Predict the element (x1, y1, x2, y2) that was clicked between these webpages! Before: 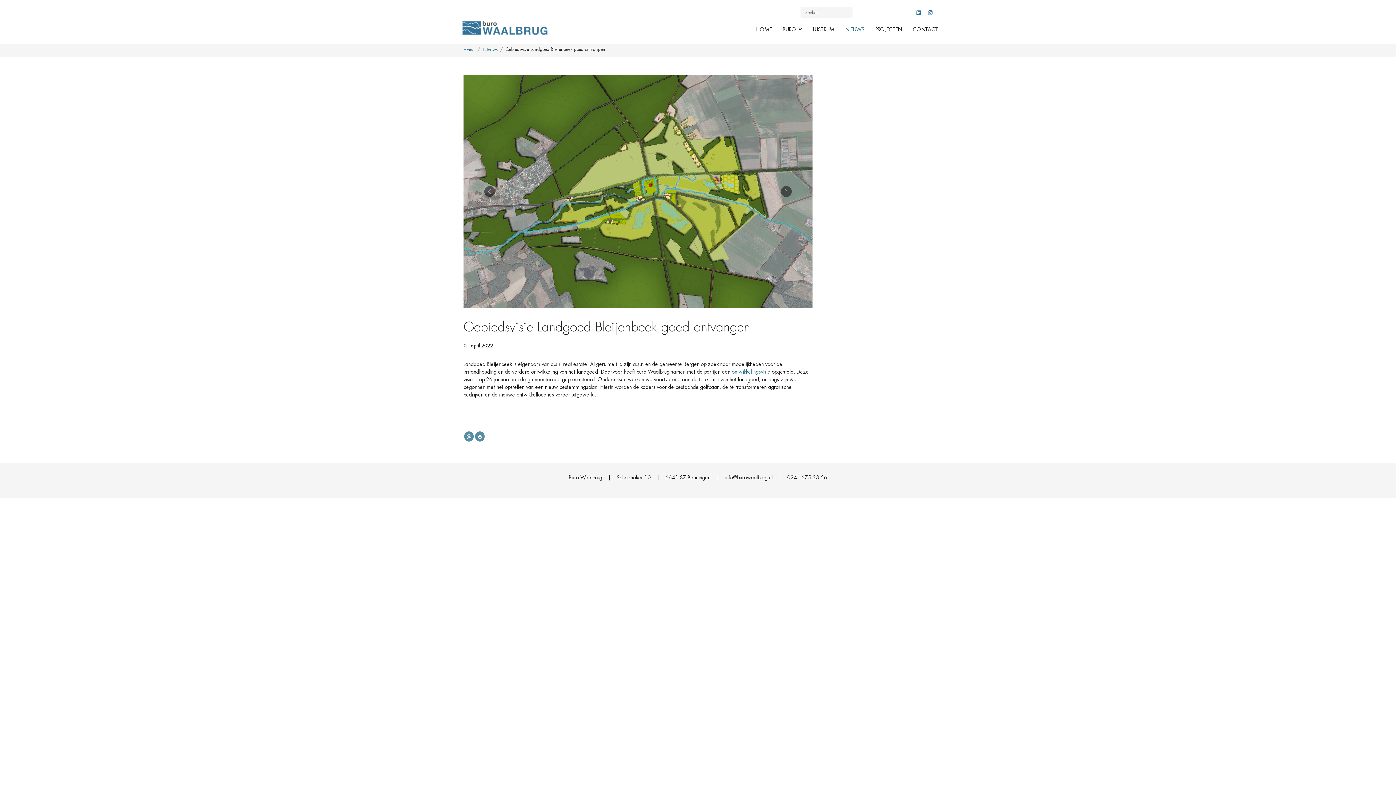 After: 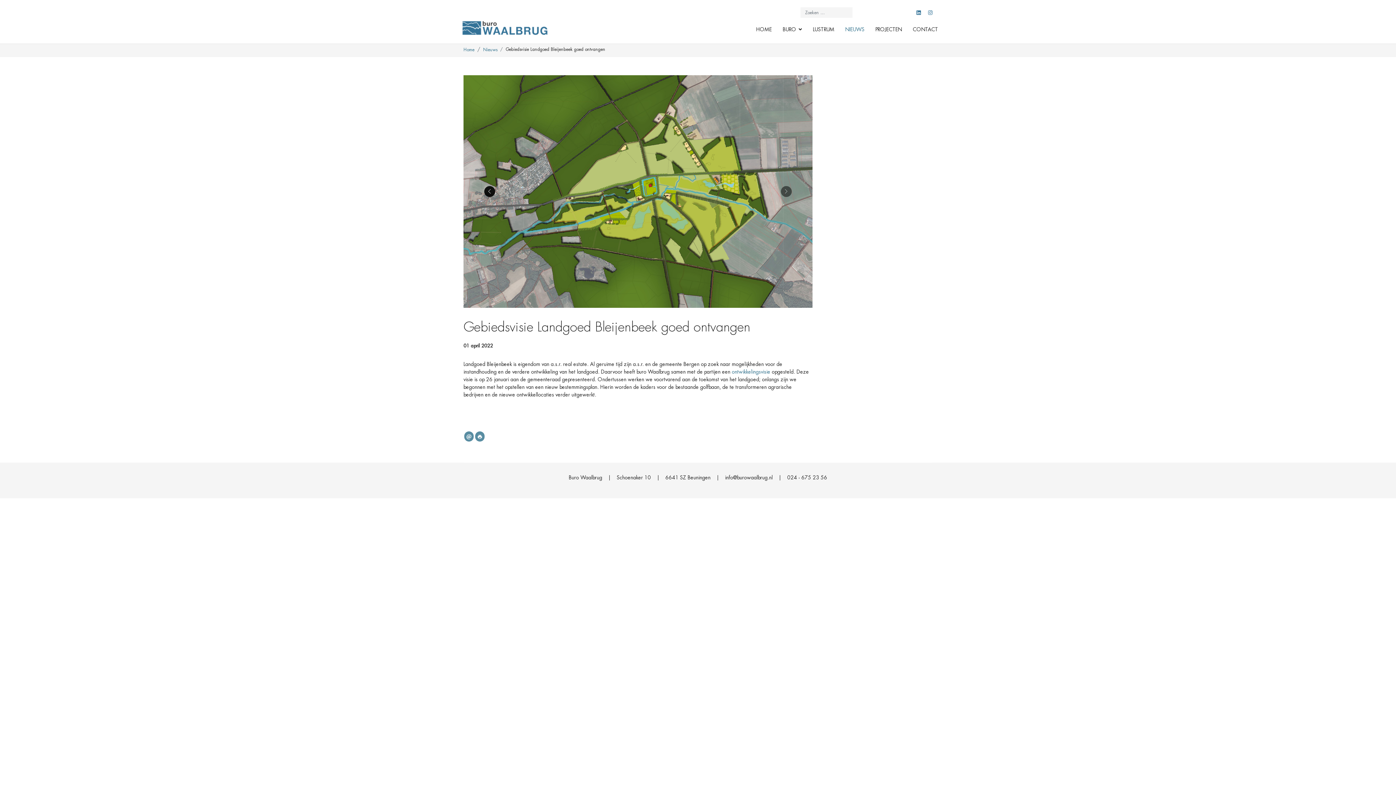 Action: label: Previous bbox: (463, 75, 516, 308)